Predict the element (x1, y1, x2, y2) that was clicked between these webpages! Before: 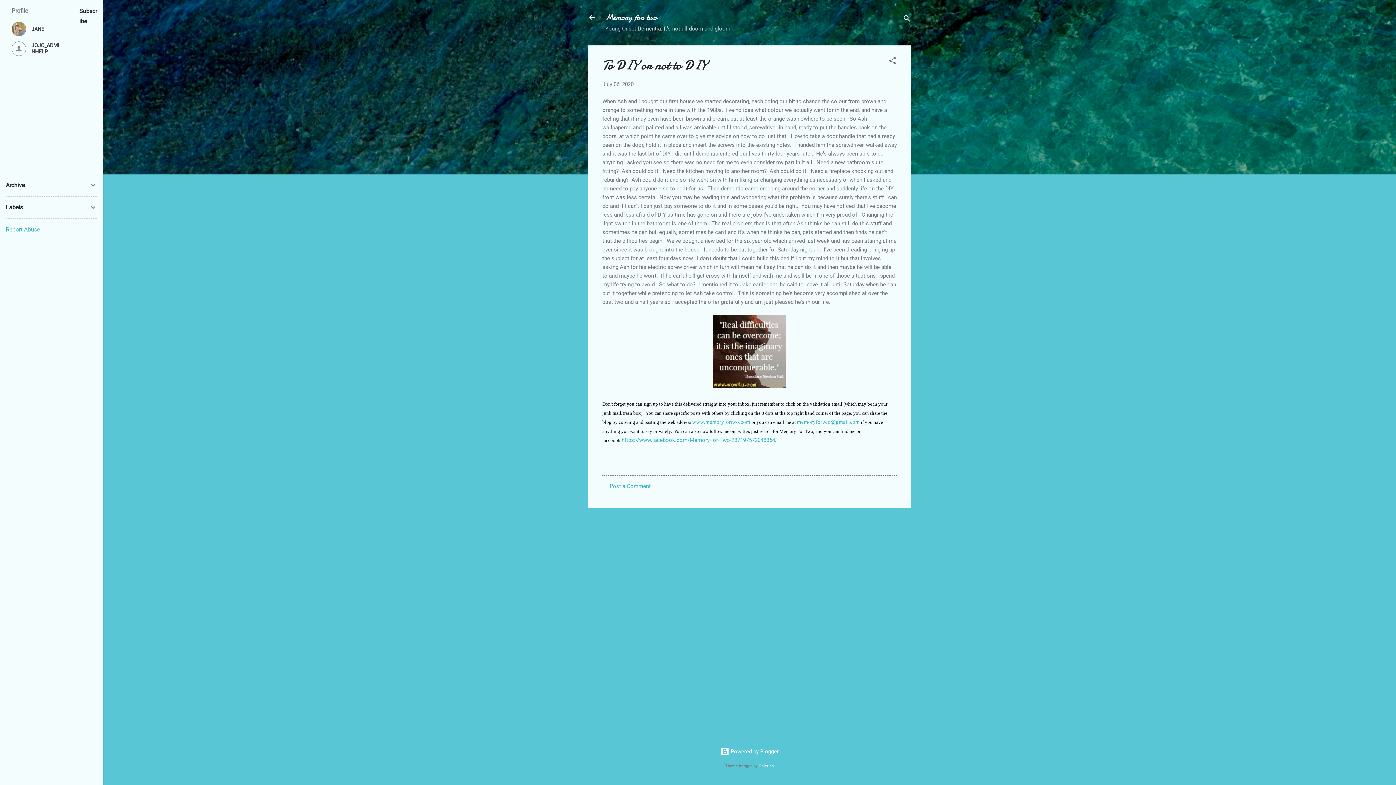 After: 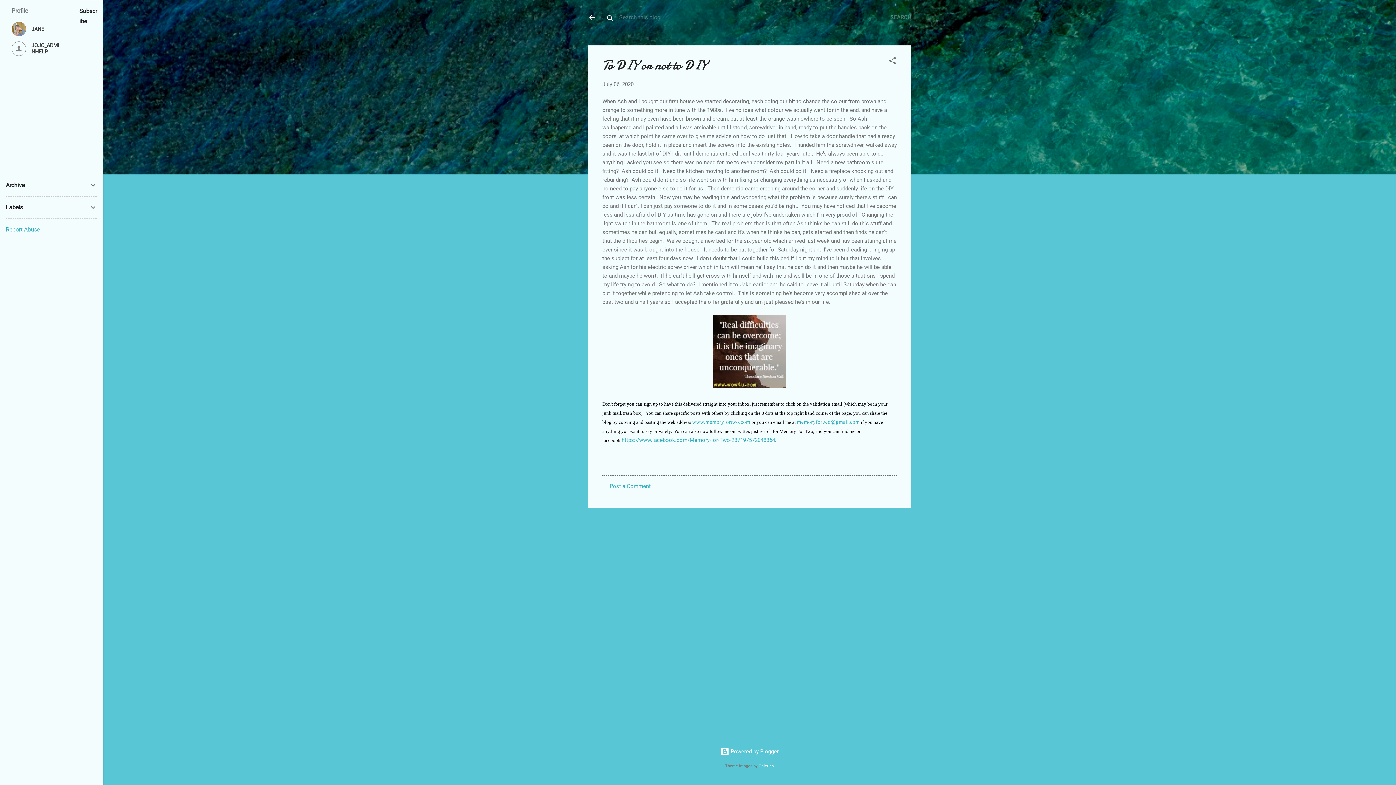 Action: bbox: (902, 8, 911, 30) label: Search